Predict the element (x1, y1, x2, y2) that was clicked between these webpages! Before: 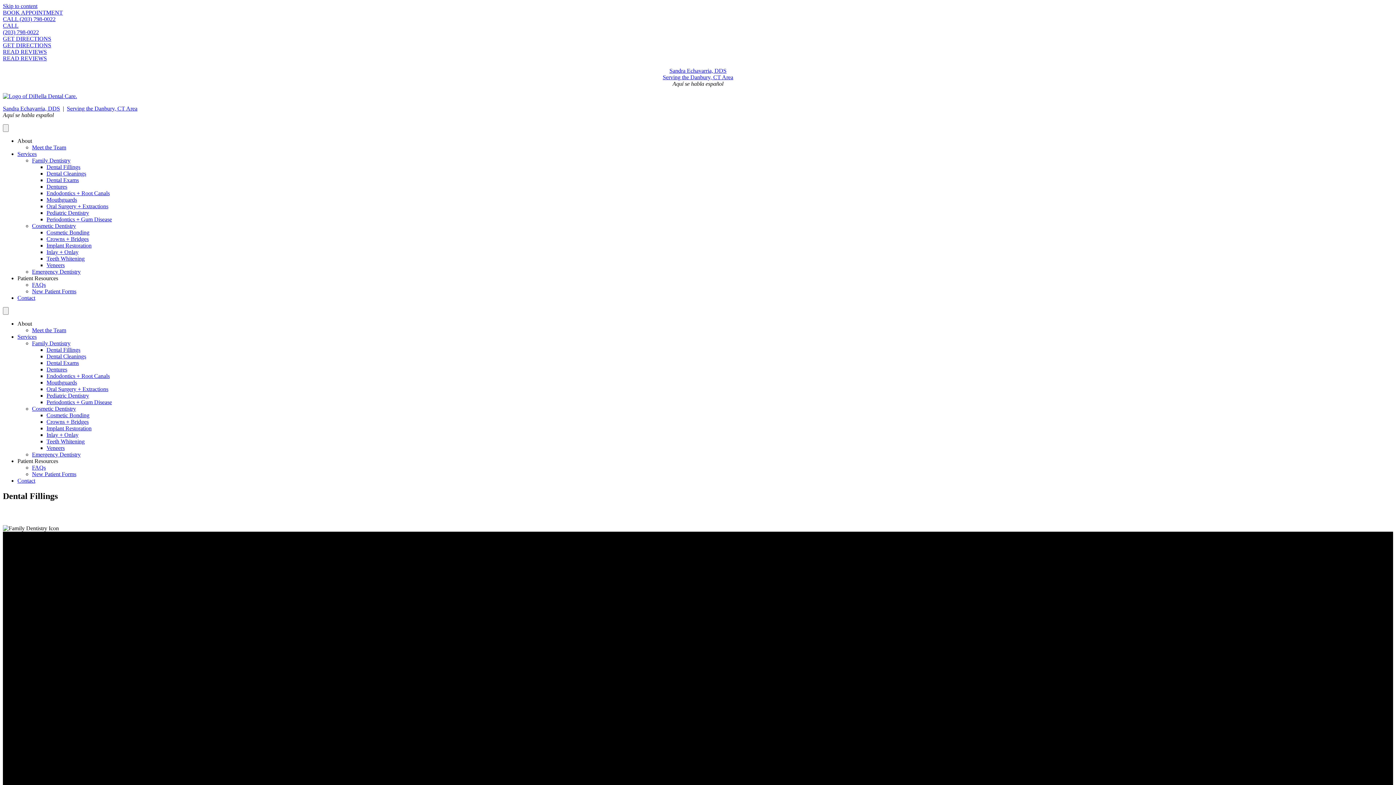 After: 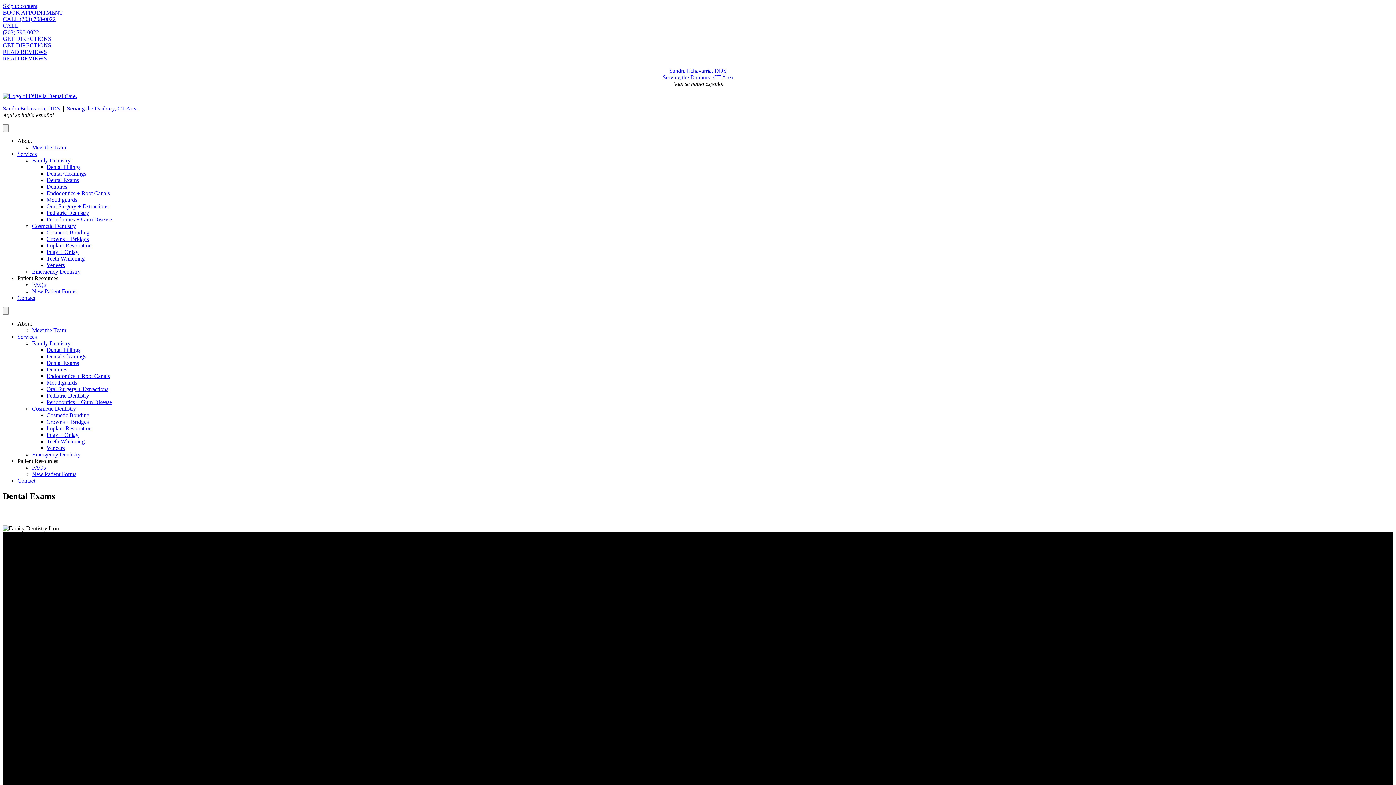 Action: label: Dental Exams bbox: (46, 360, 78, 366)